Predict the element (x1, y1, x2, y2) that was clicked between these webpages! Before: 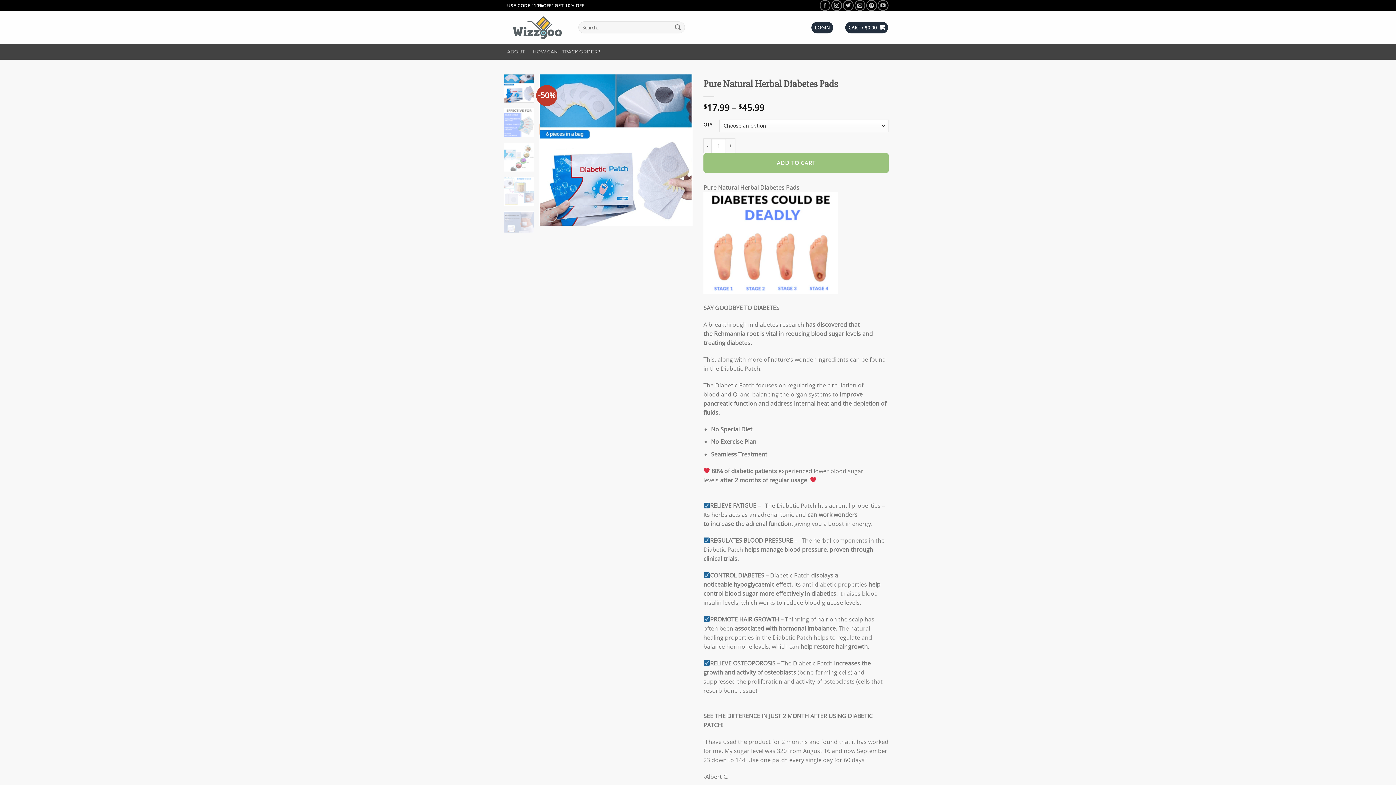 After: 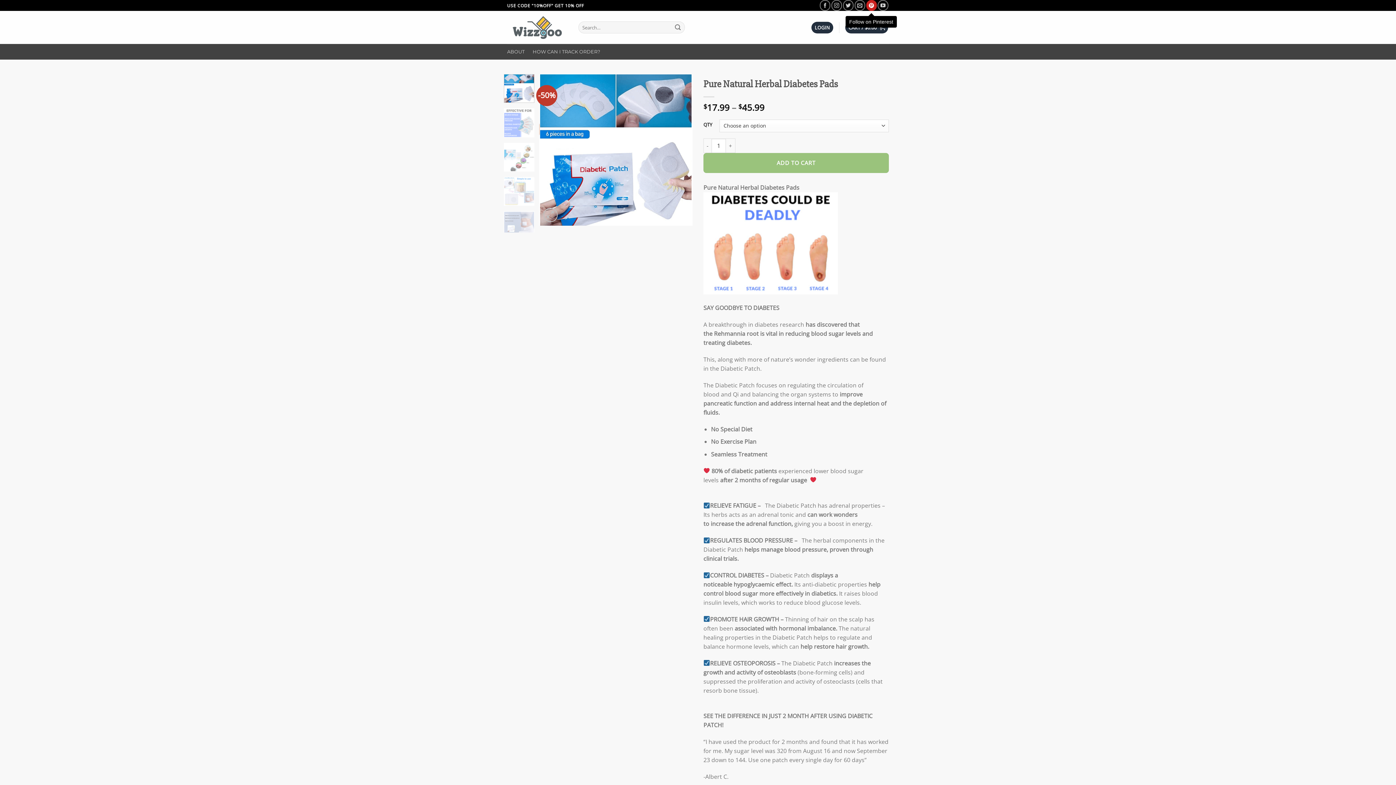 Action: label: Follow on Pinterest bbox: (866, 0, 876, 10)